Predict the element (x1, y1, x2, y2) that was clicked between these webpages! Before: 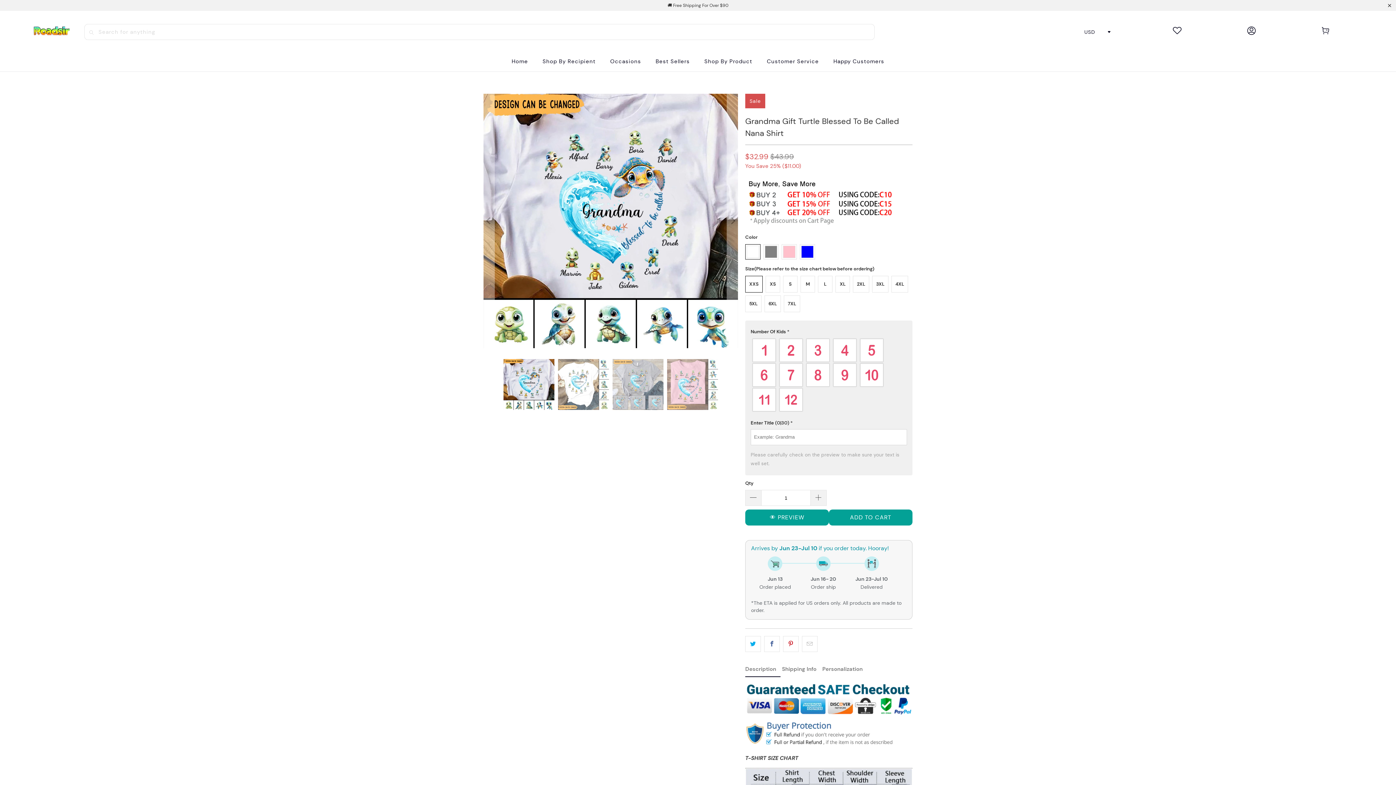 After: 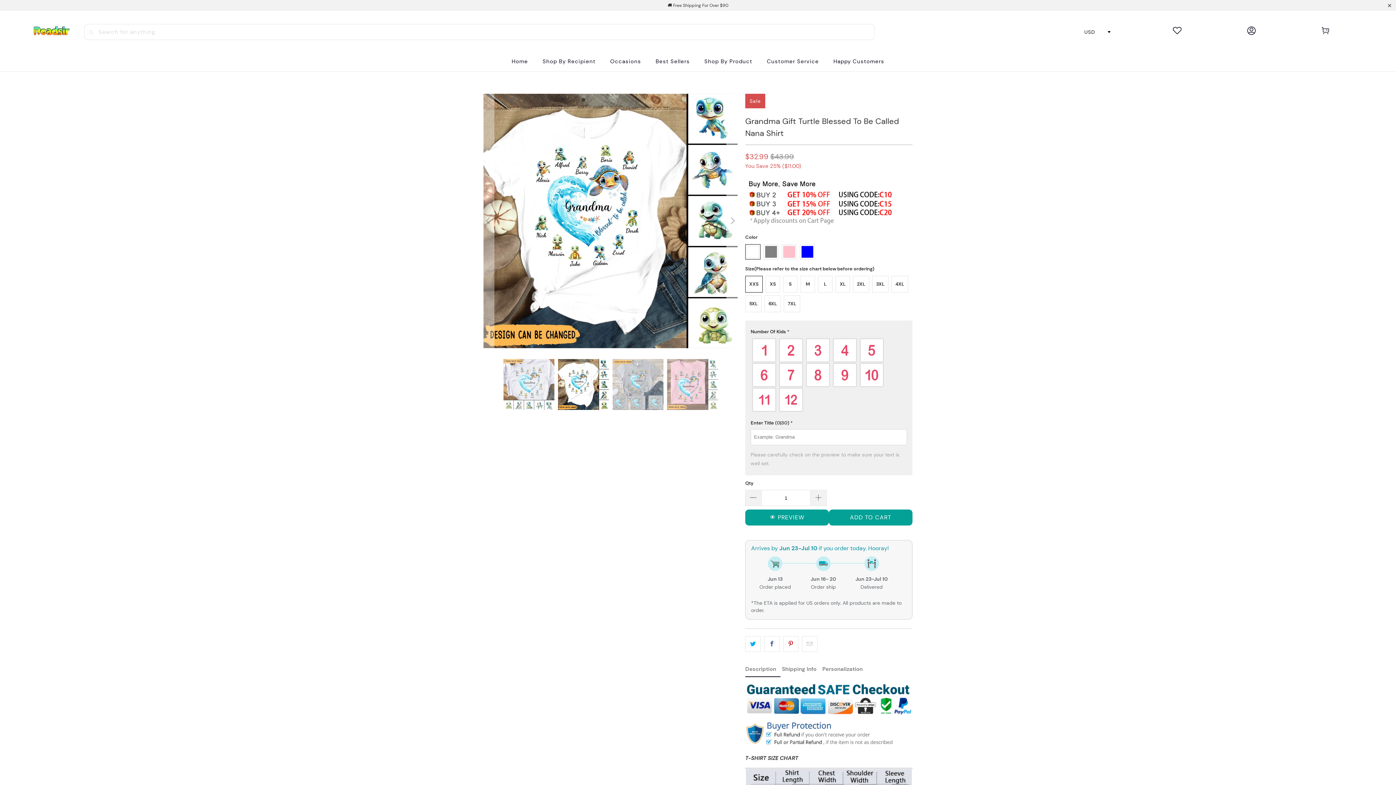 Action: bbox: (726, 93, 738, 348) label: Next